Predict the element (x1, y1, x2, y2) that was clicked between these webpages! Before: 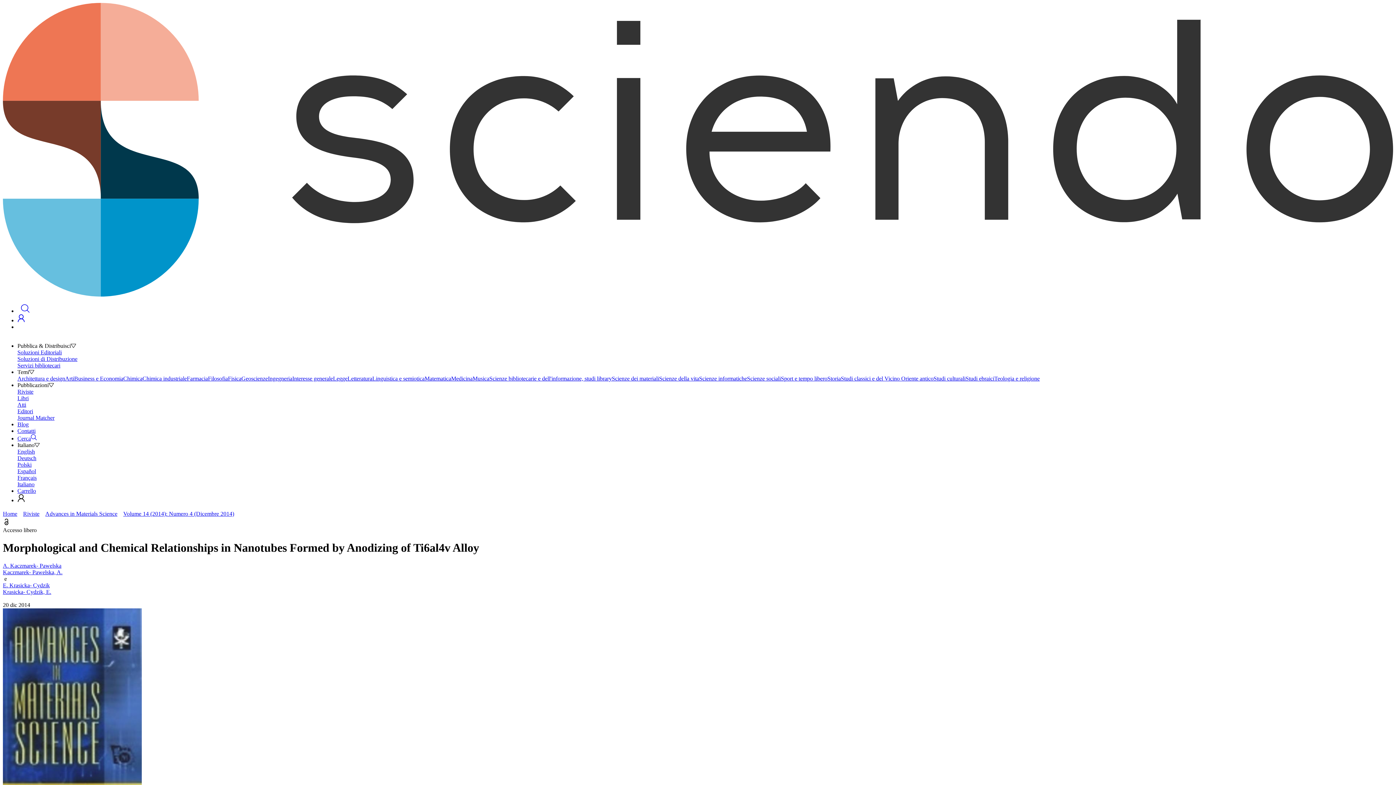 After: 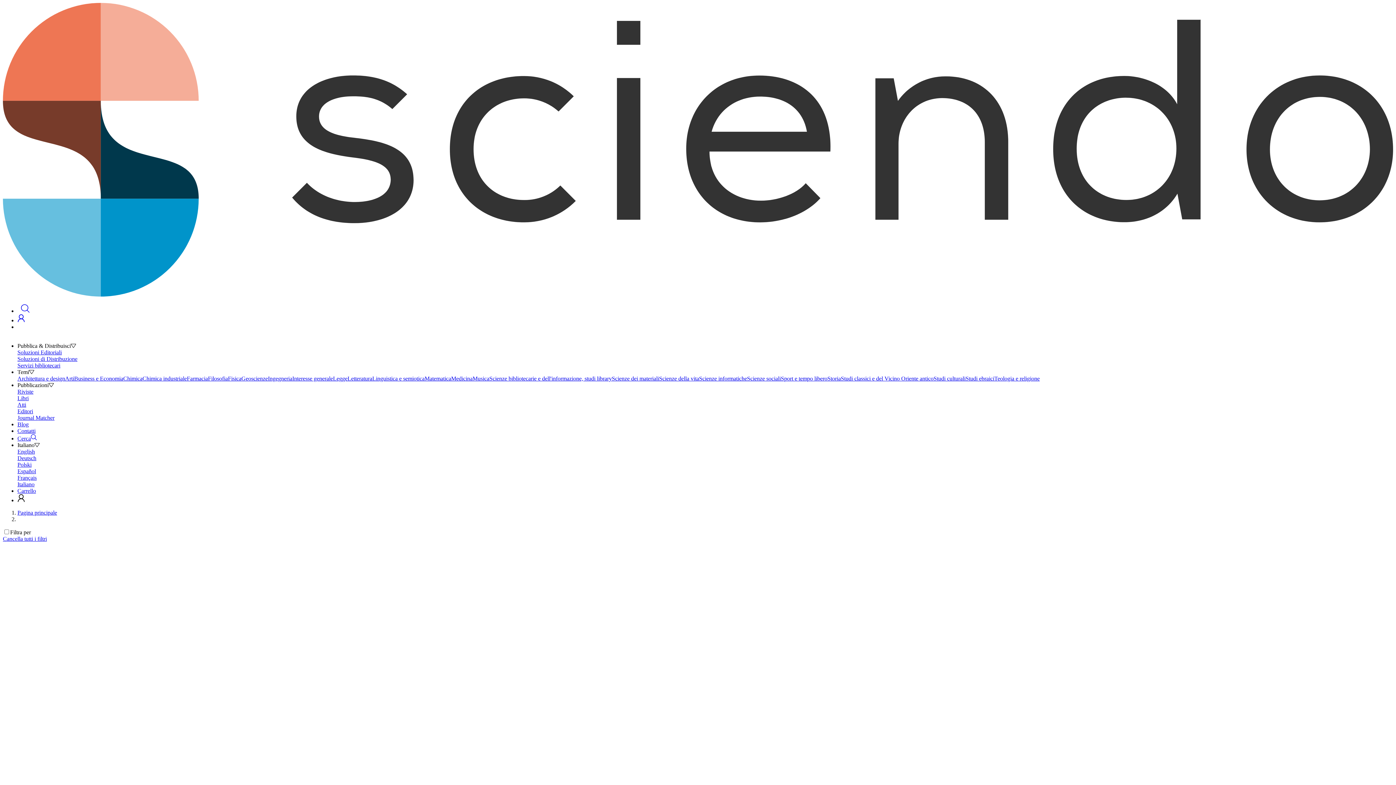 Action: bbox: (333, 375, 347, 381) label: Legge